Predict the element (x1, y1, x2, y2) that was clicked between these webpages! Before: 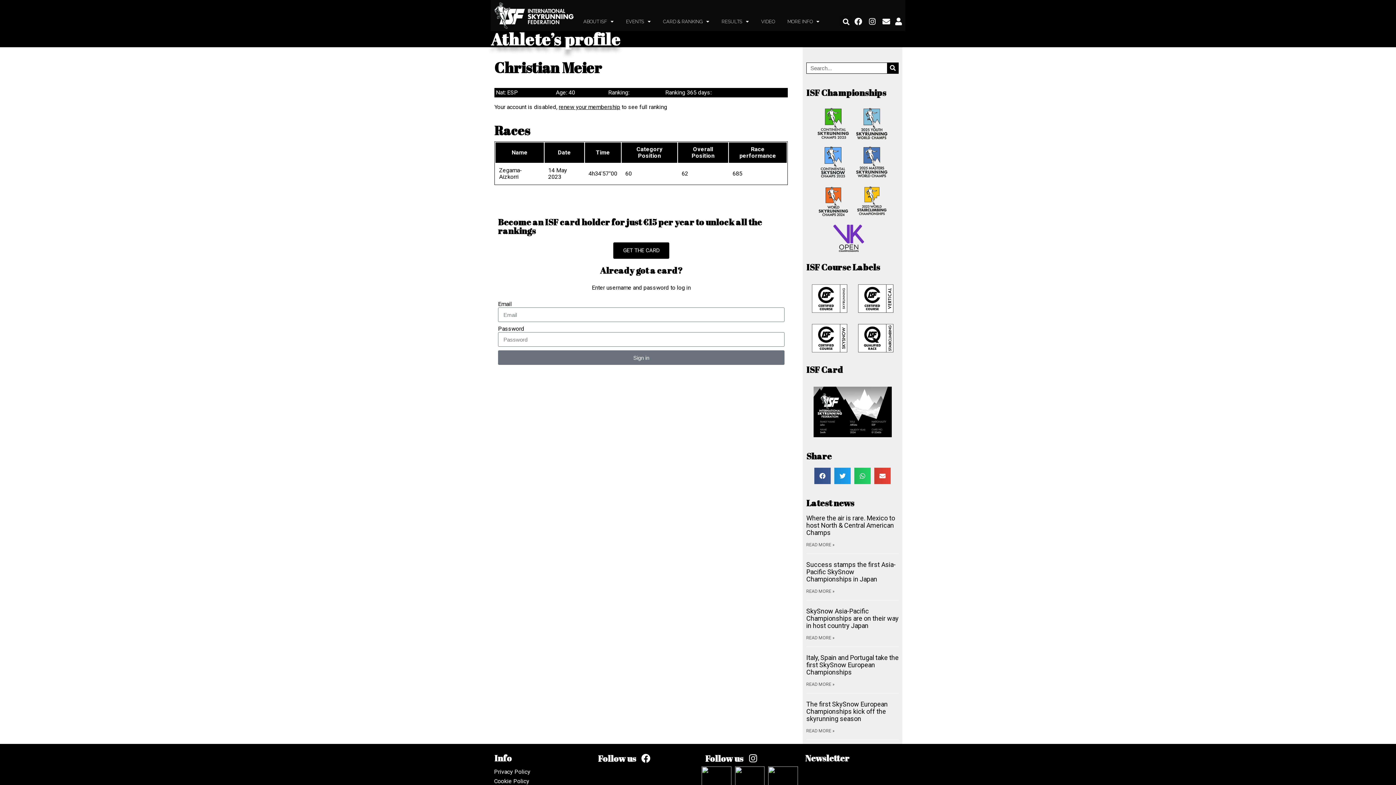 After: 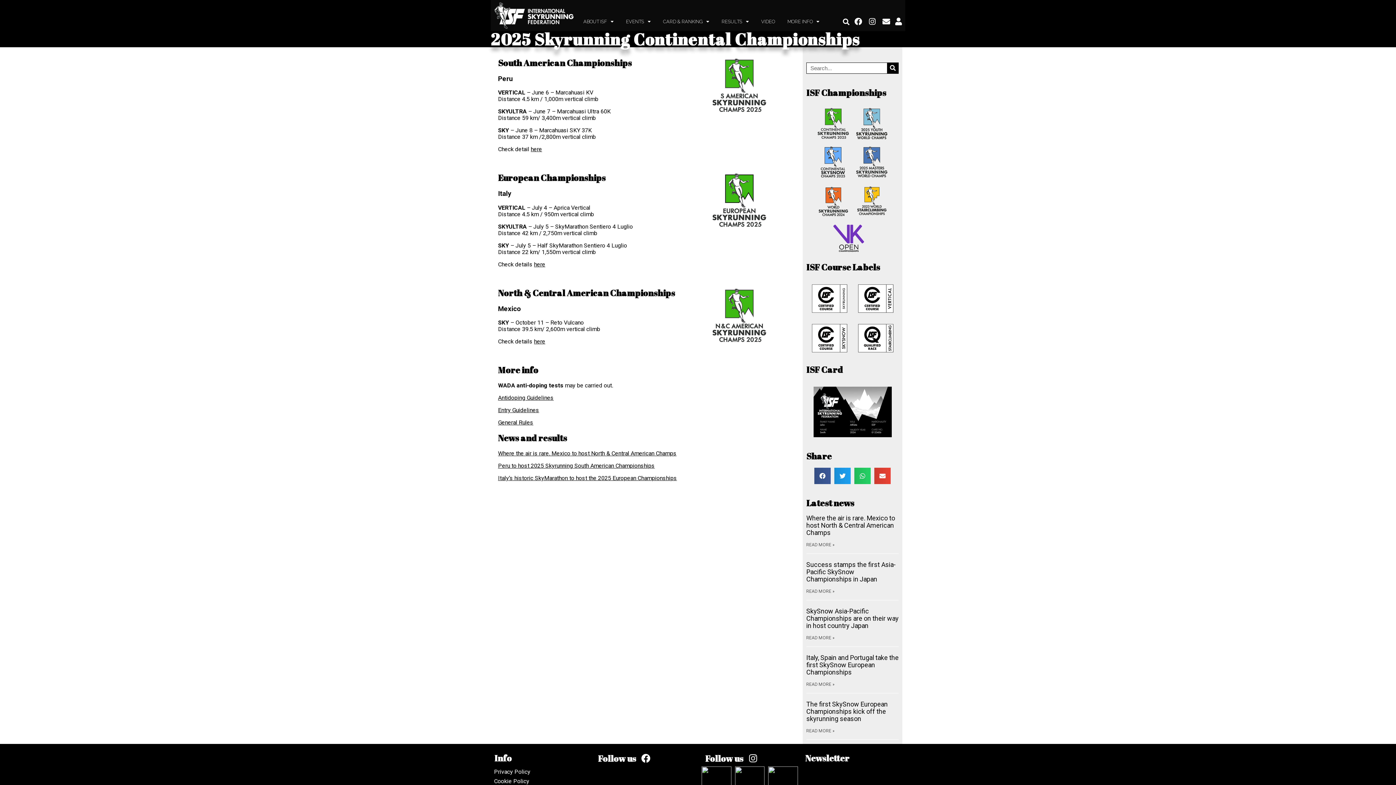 Action: bbox: (810, 107, 849, 139)